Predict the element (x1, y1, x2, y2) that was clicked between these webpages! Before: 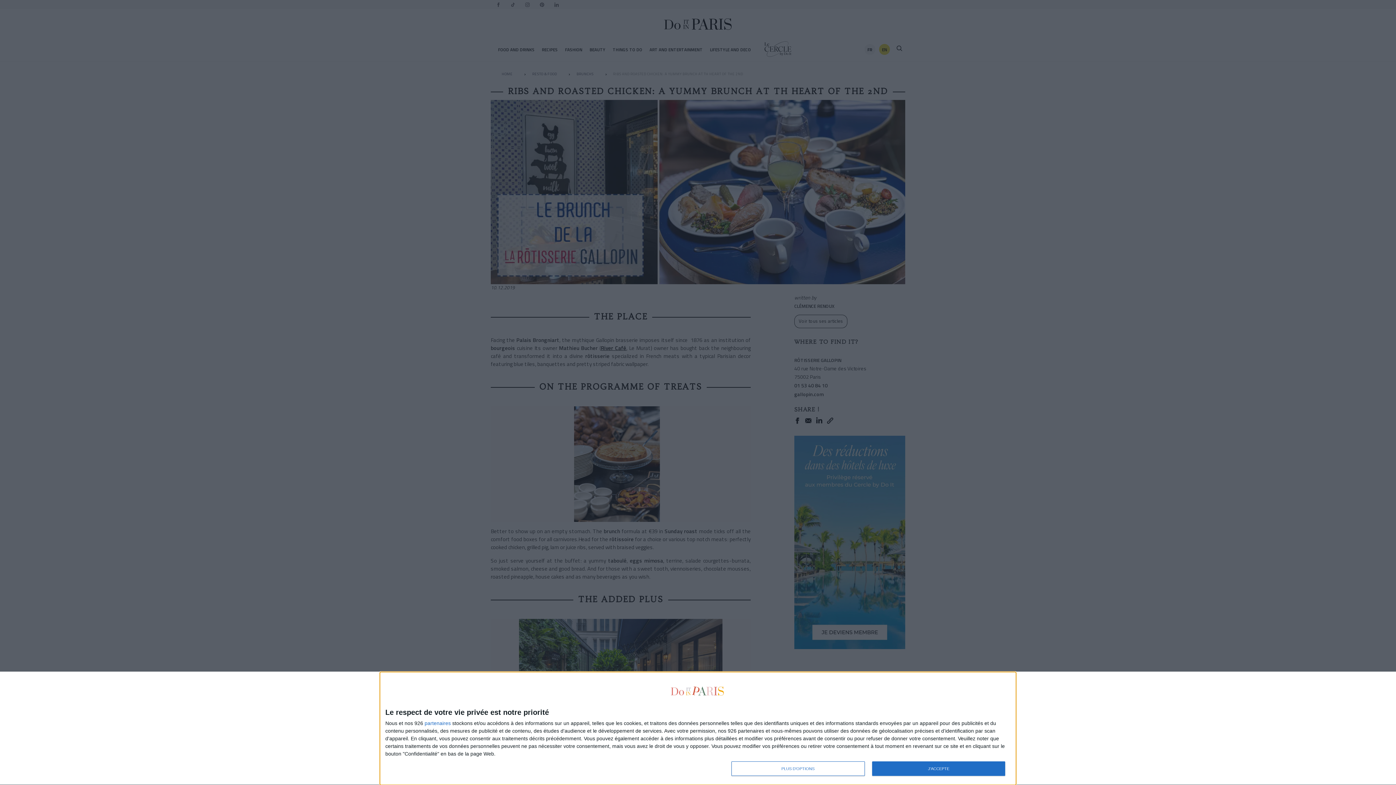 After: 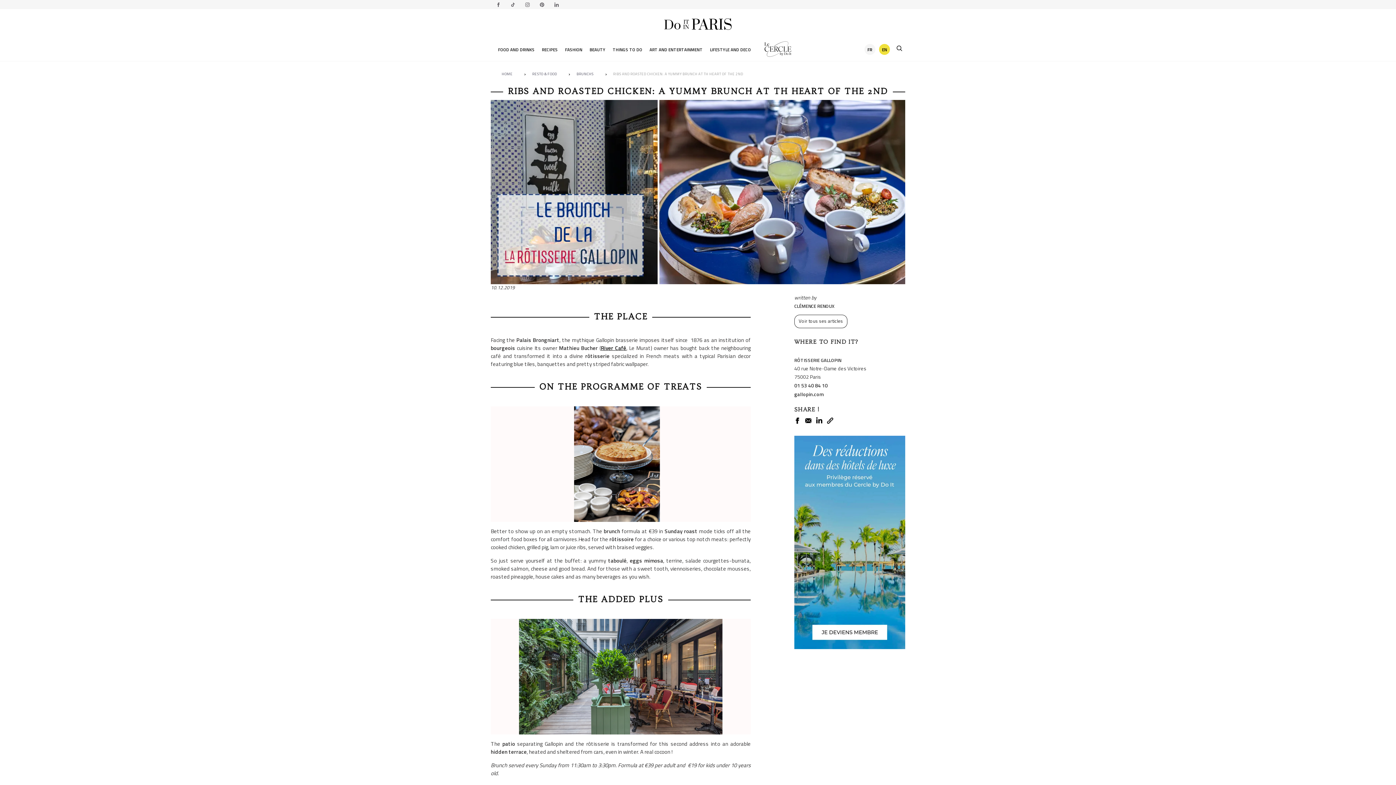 Action: bbox: (872, 761, 1005, 776) label: J'ACCEPTE